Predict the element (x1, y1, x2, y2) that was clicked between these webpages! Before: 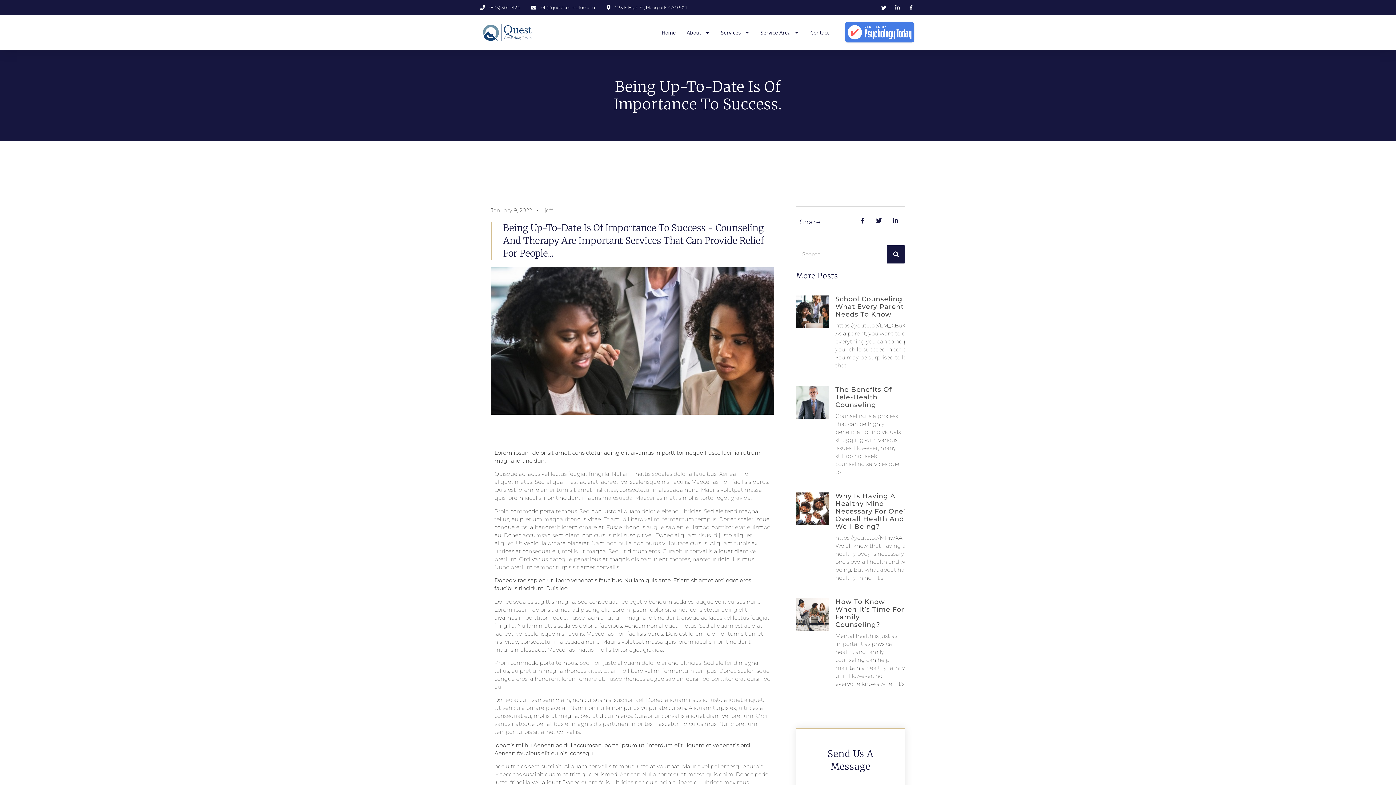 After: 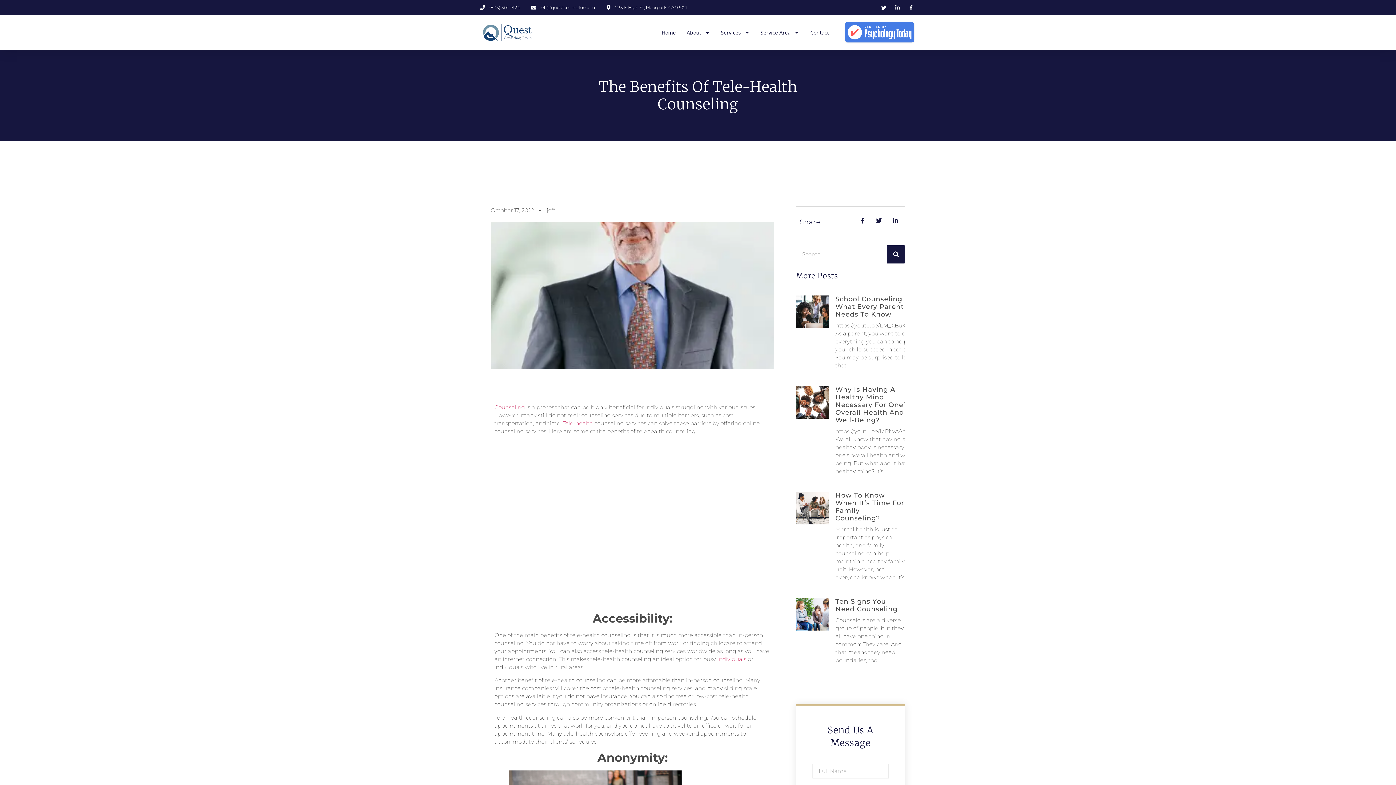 Action: label: The Benefits Of Tele-Health Counseling bbox: (835, 385, 892, 408)